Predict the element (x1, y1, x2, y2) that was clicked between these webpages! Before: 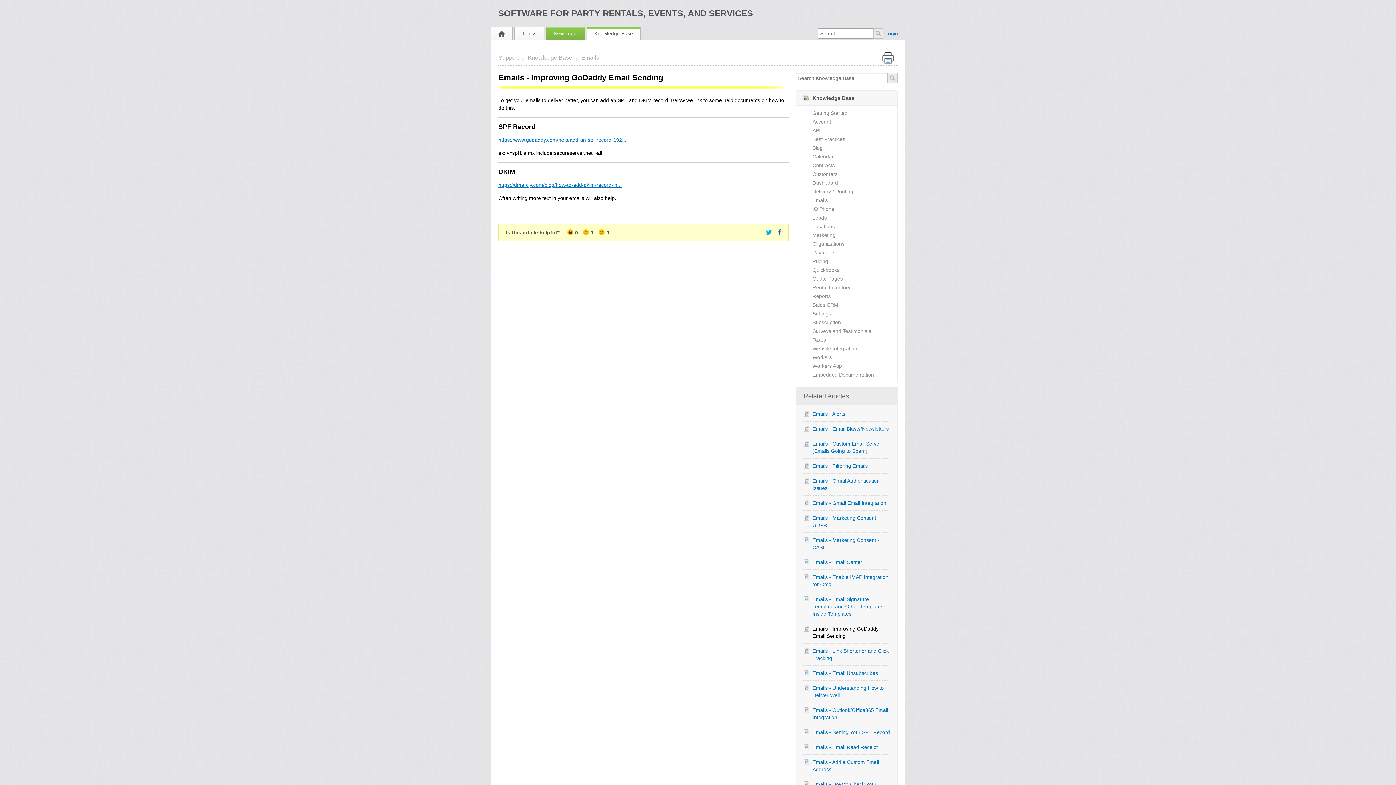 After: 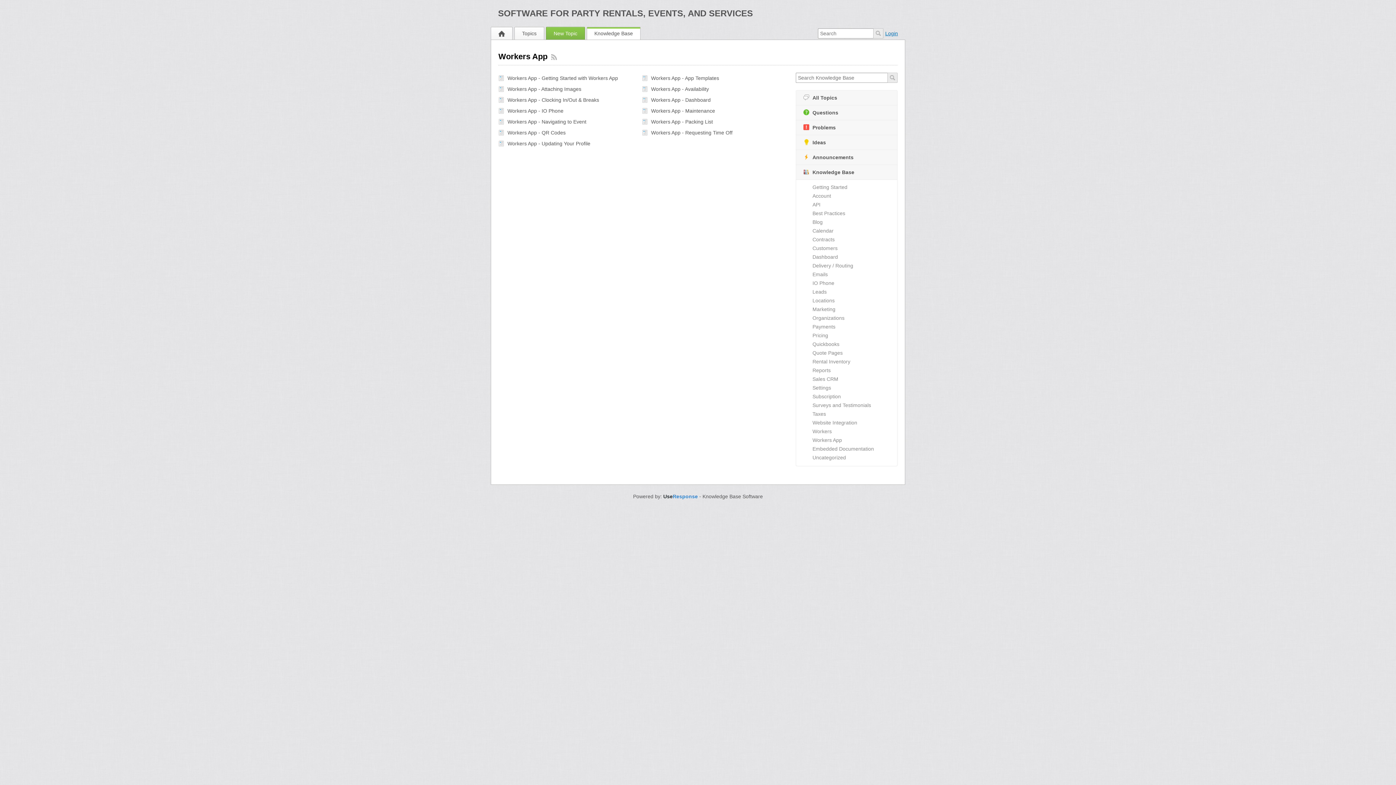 Action: label: Workers App bbox: (812, 363, 897, 369)